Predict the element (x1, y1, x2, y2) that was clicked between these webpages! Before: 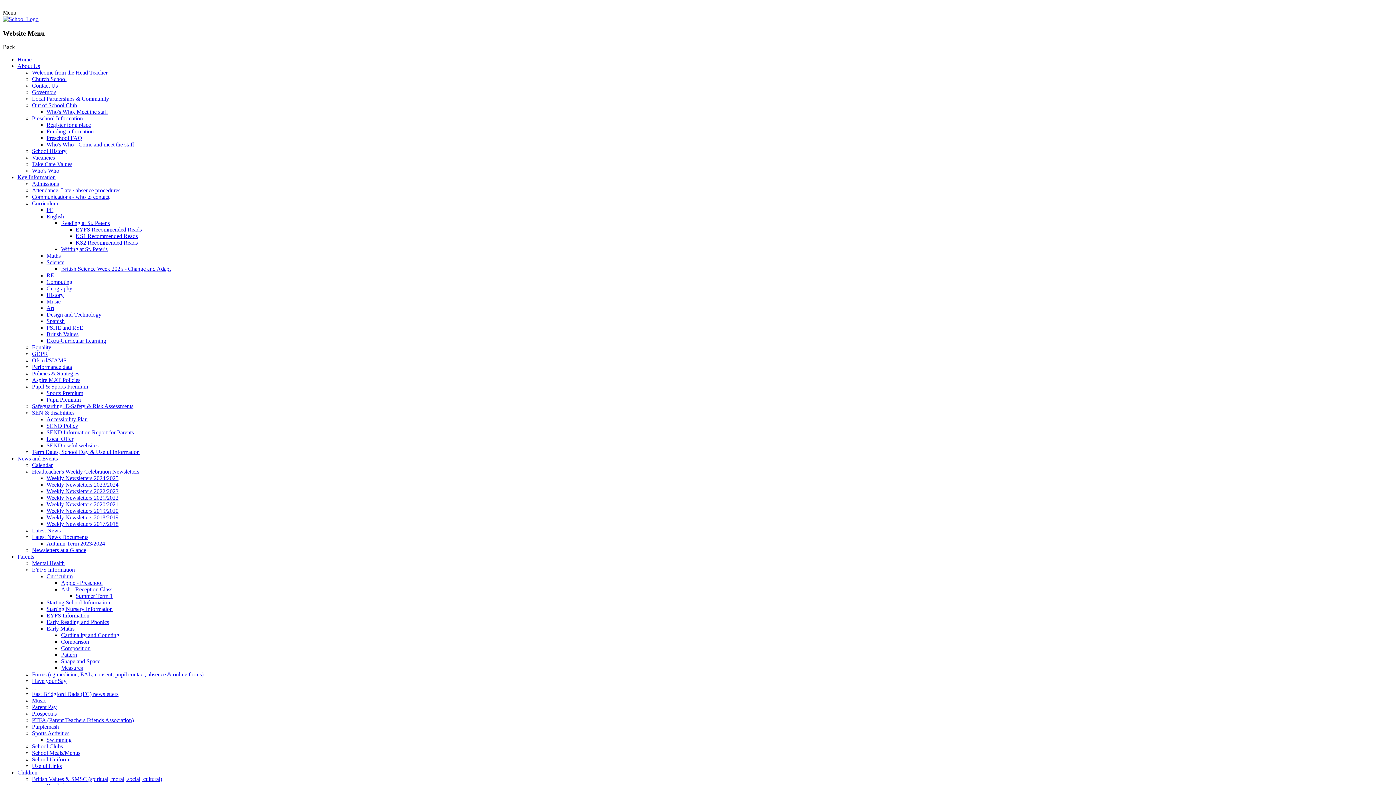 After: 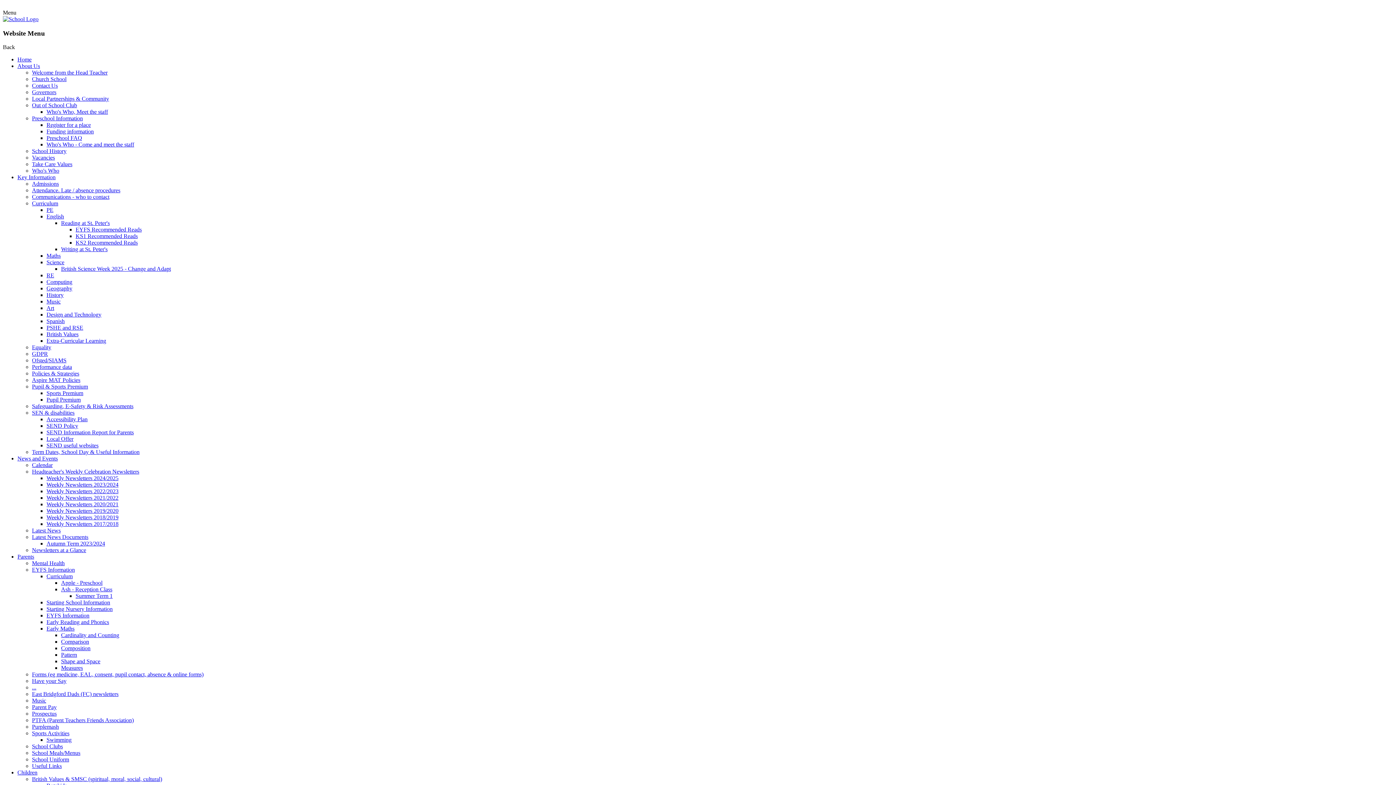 Action: label: Equality bbox: (32, 344, 51, 350)